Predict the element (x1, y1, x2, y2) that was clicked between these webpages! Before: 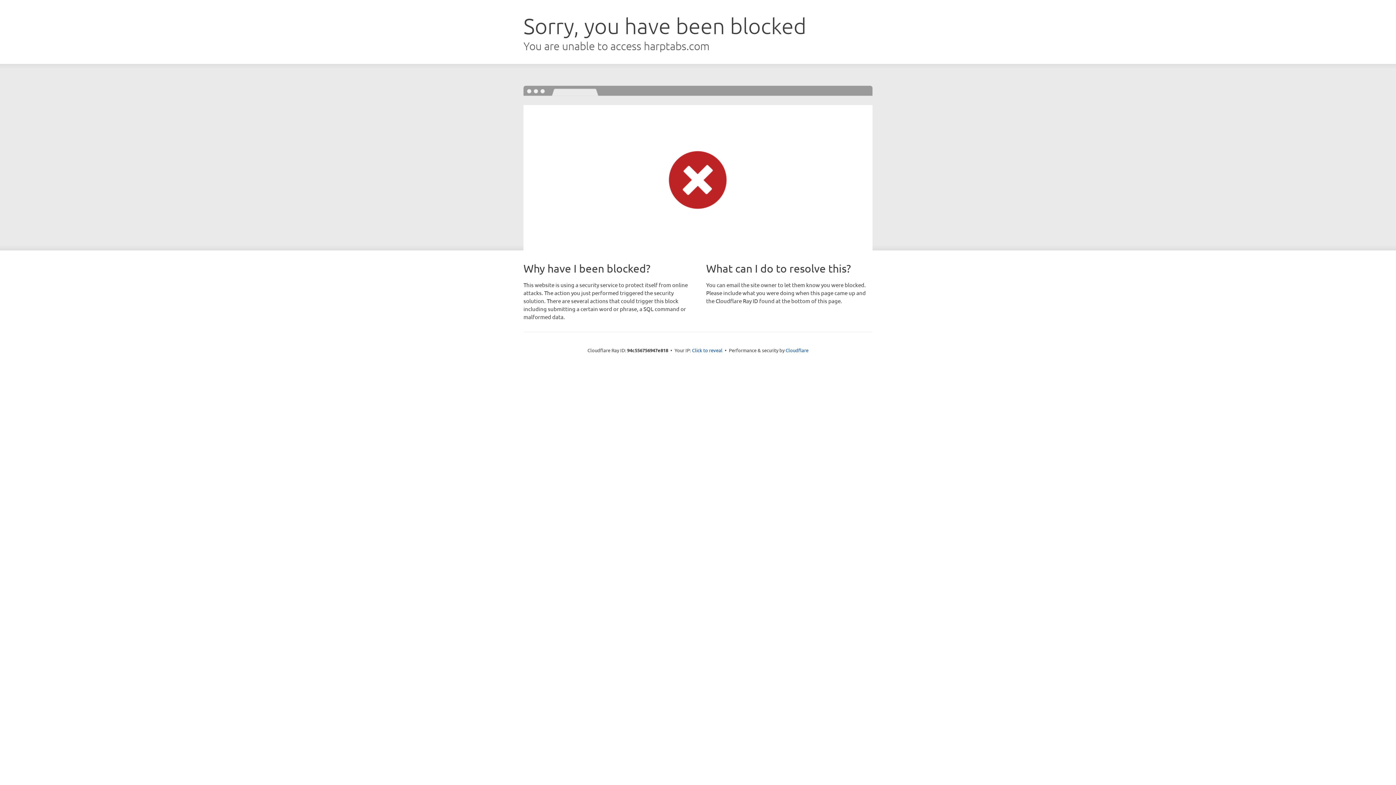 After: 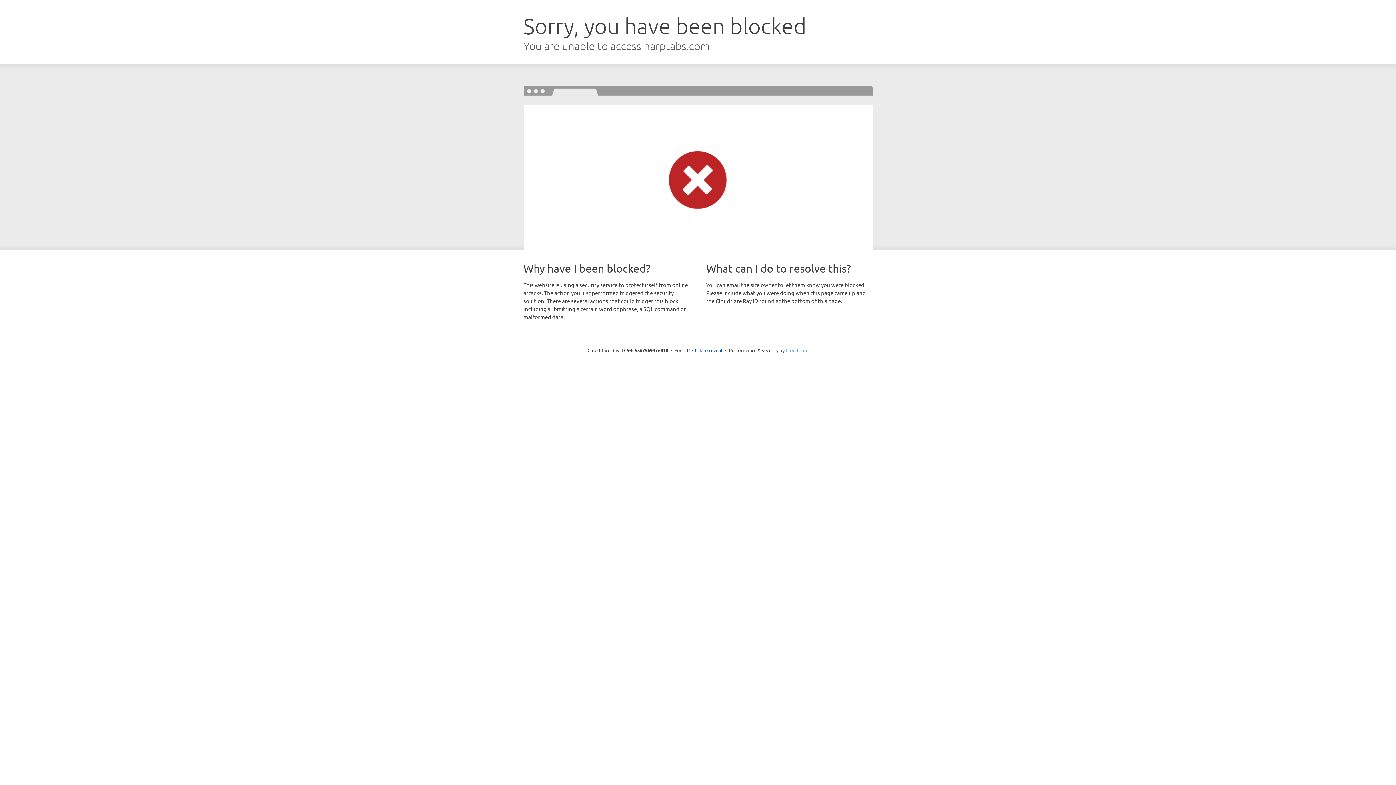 Action: label: Cloudflare bbox: (785, 347, 808, 353)